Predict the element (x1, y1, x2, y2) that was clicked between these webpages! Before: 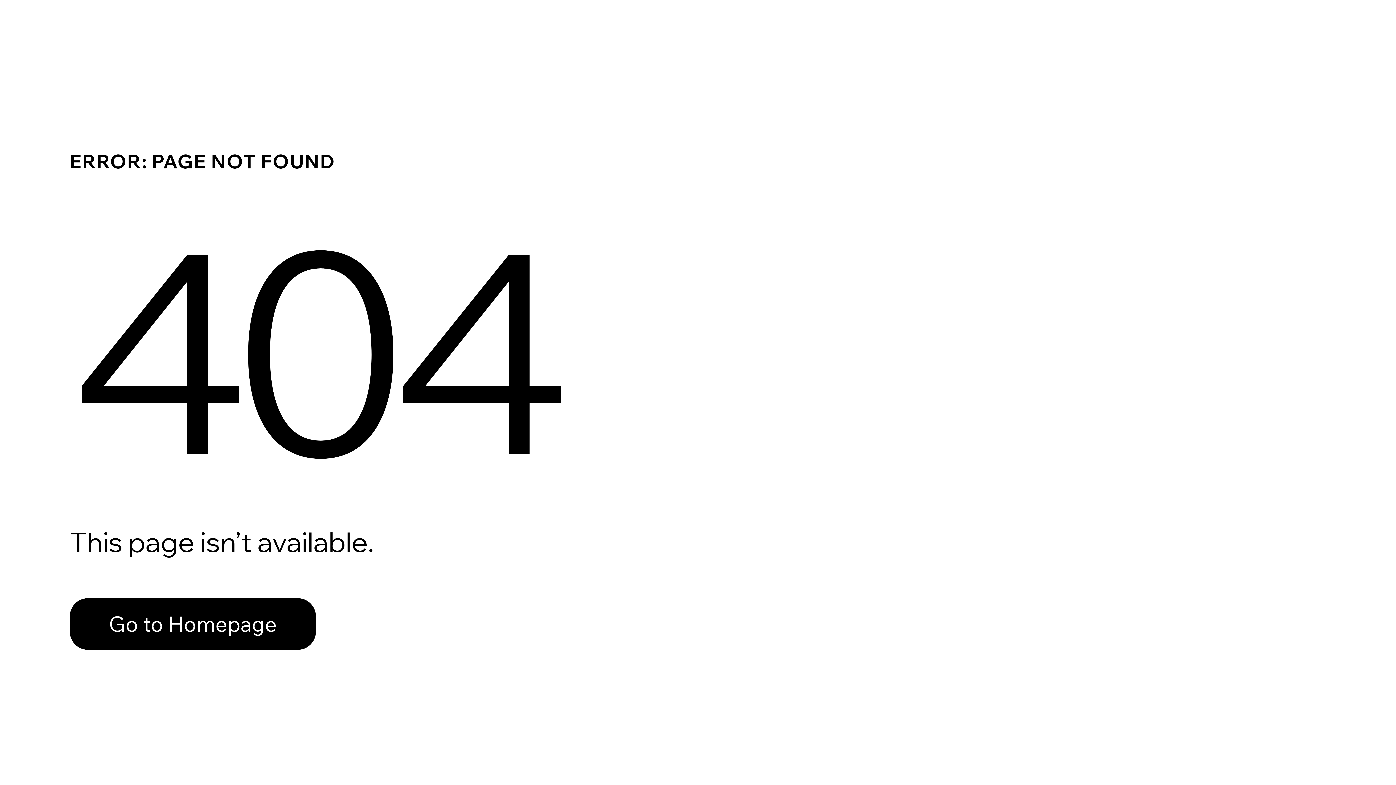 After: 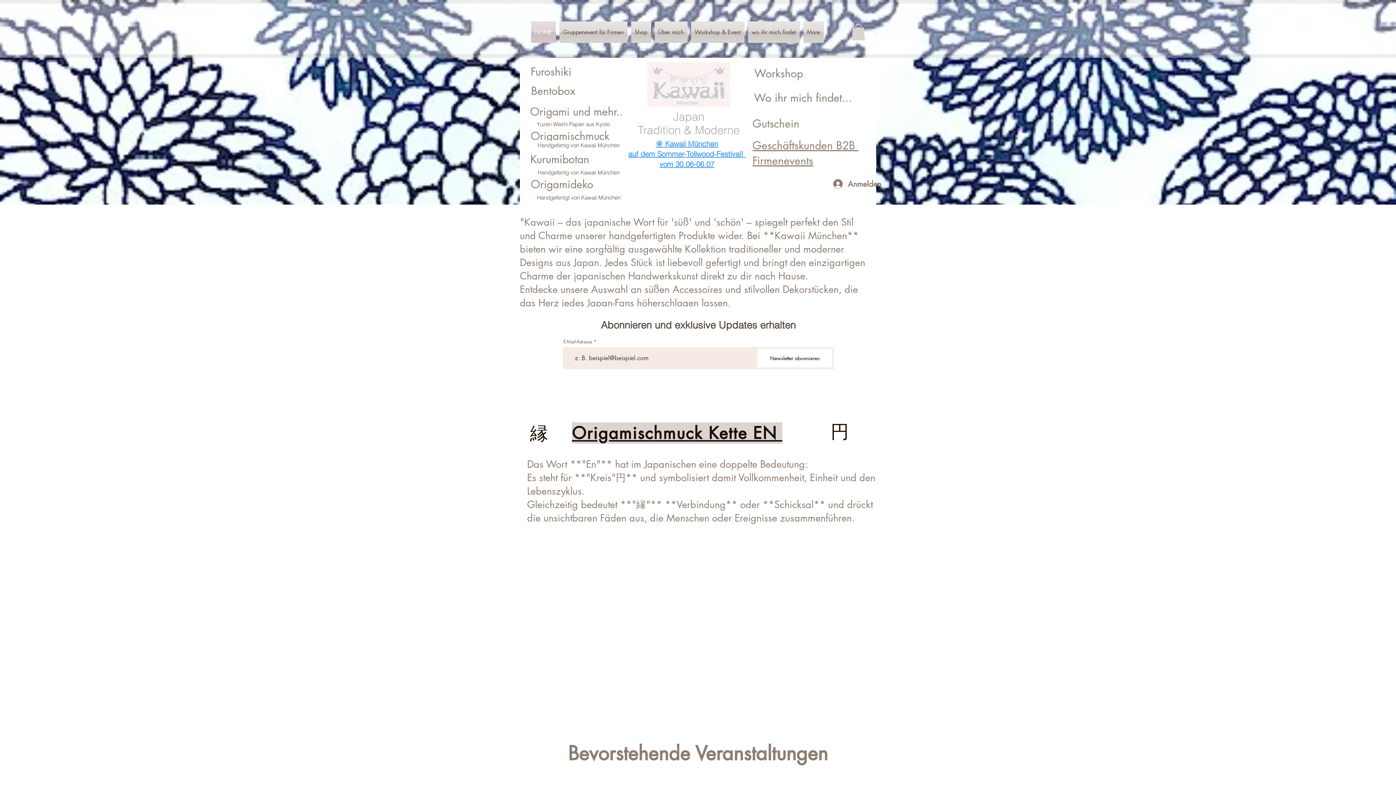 Action: bbox: (69, 598, 316, 650) label: Go to Homepage